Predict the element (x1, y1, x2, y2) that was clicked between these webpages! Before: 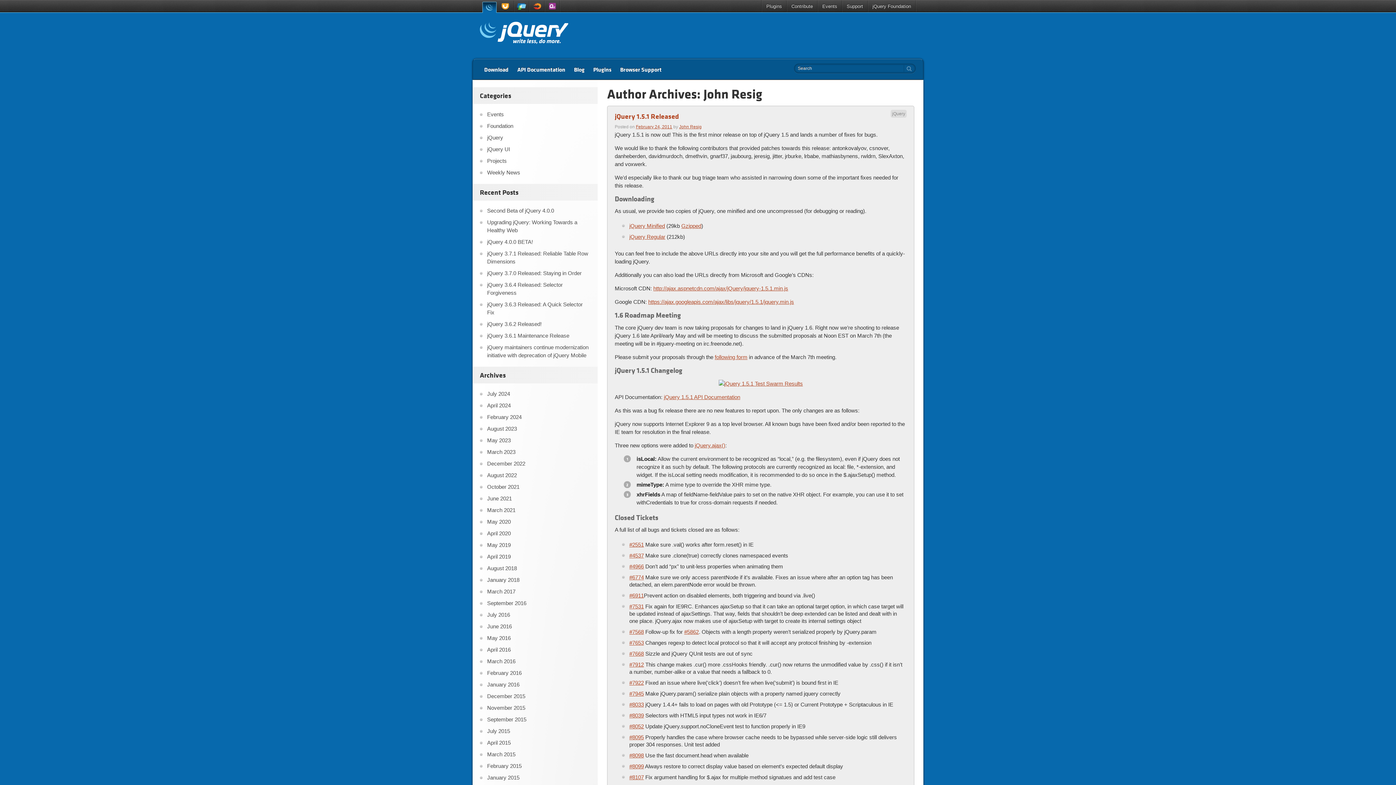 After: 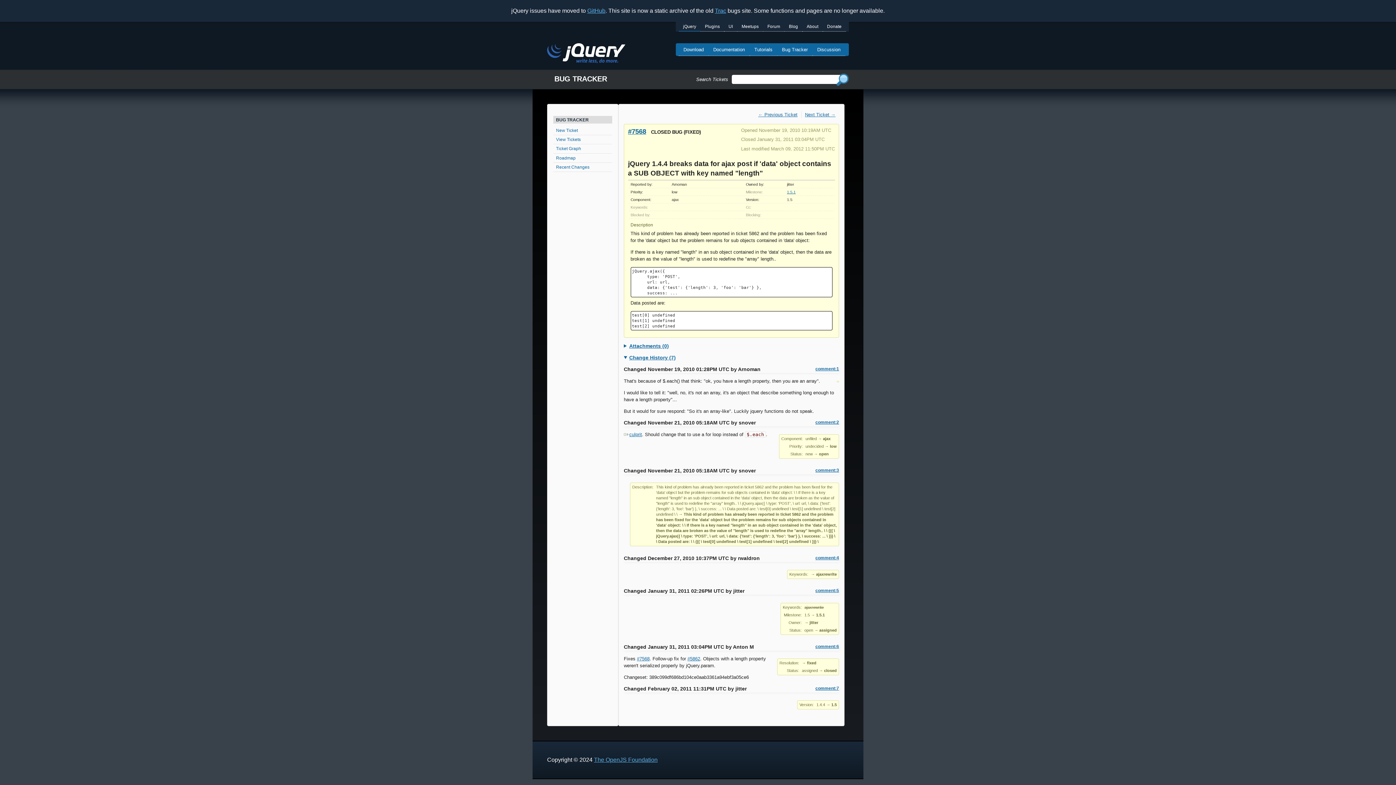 Action: label: #7568 bbox: (629, 629, 644, 635)